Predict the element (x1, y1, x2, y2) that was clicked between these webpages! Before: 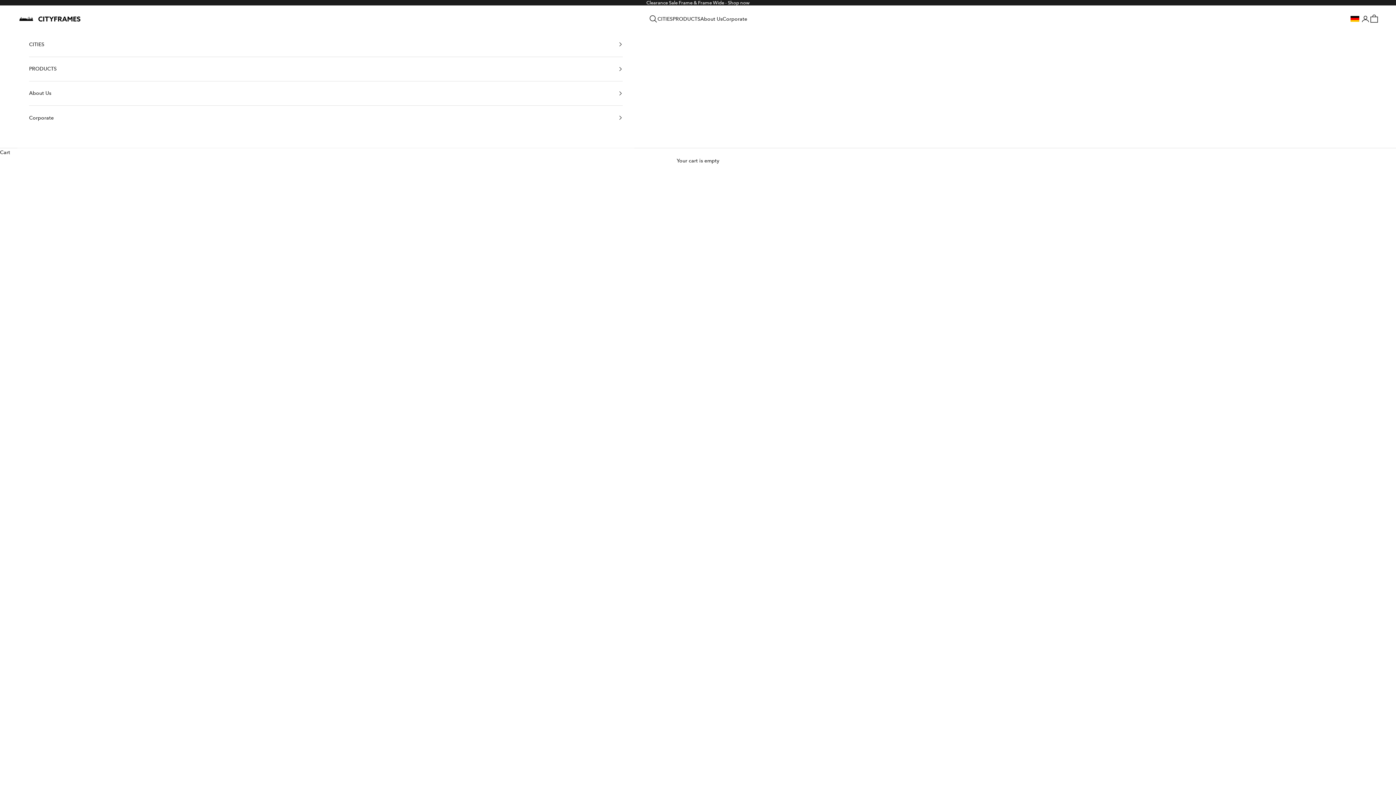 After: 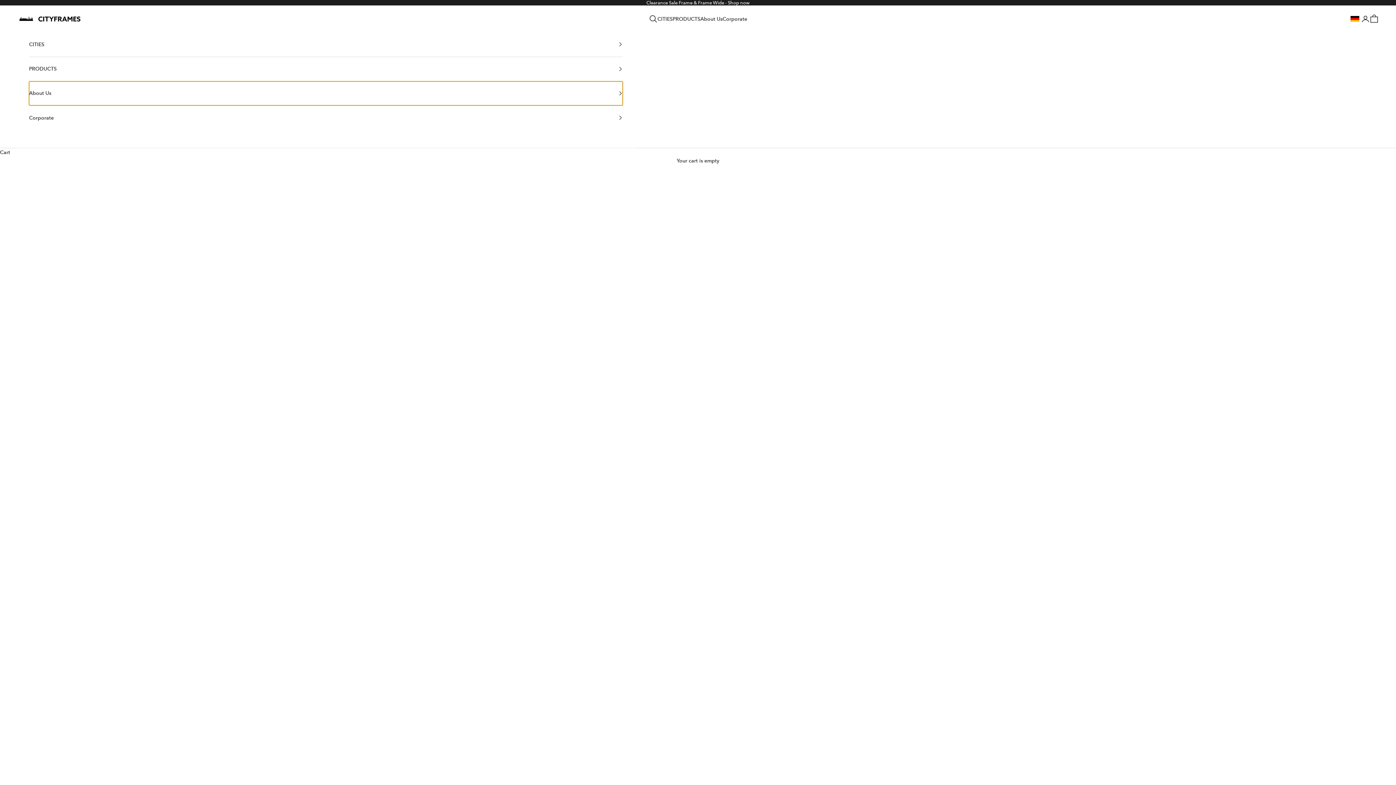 Action: label: About Us bbox: (29, 81, 622, 105)